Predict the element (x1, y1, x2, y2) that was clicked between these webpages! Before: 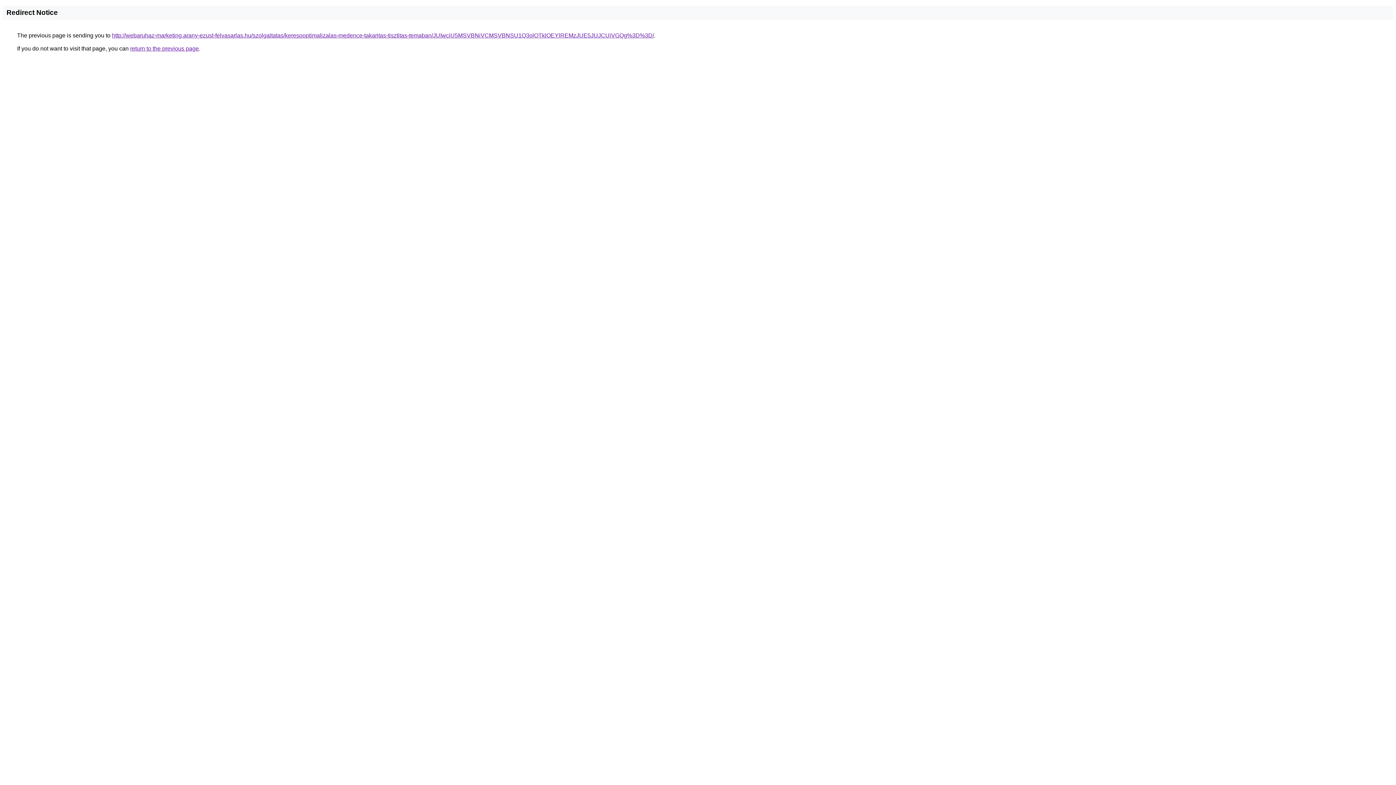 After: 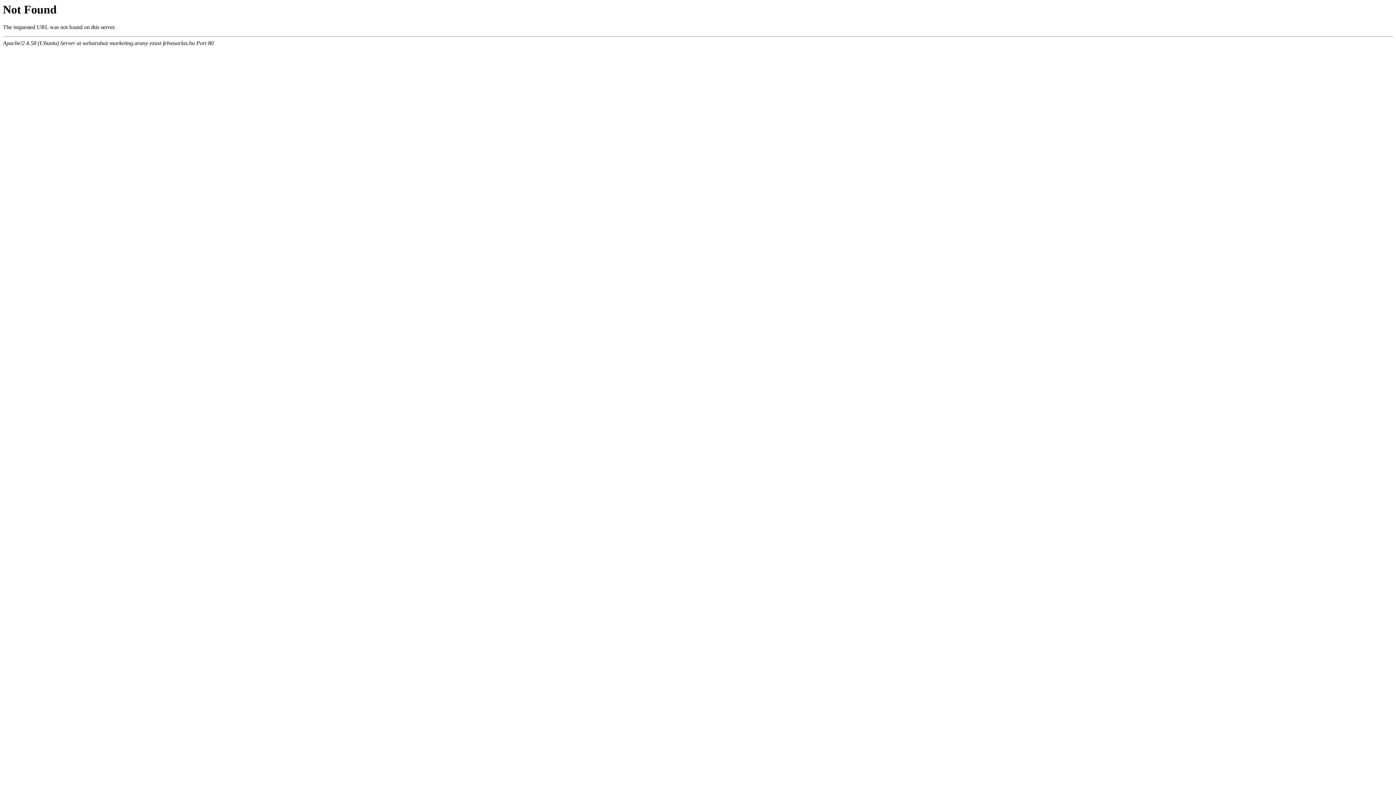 Action: label: http://webaruhaz-marketing.arany-ezust-felvasarlas.hu/szolgaltatas/keresooptimalizalas-medence-takaritas-tisztitas-temaban/JUIwciU5MSVBNiVCMSVBNSU1Q3olOTklOEYlREMzJUE5JUJCUiVGQg%3D%3D/ bbox: (112, 32, 654, 38)